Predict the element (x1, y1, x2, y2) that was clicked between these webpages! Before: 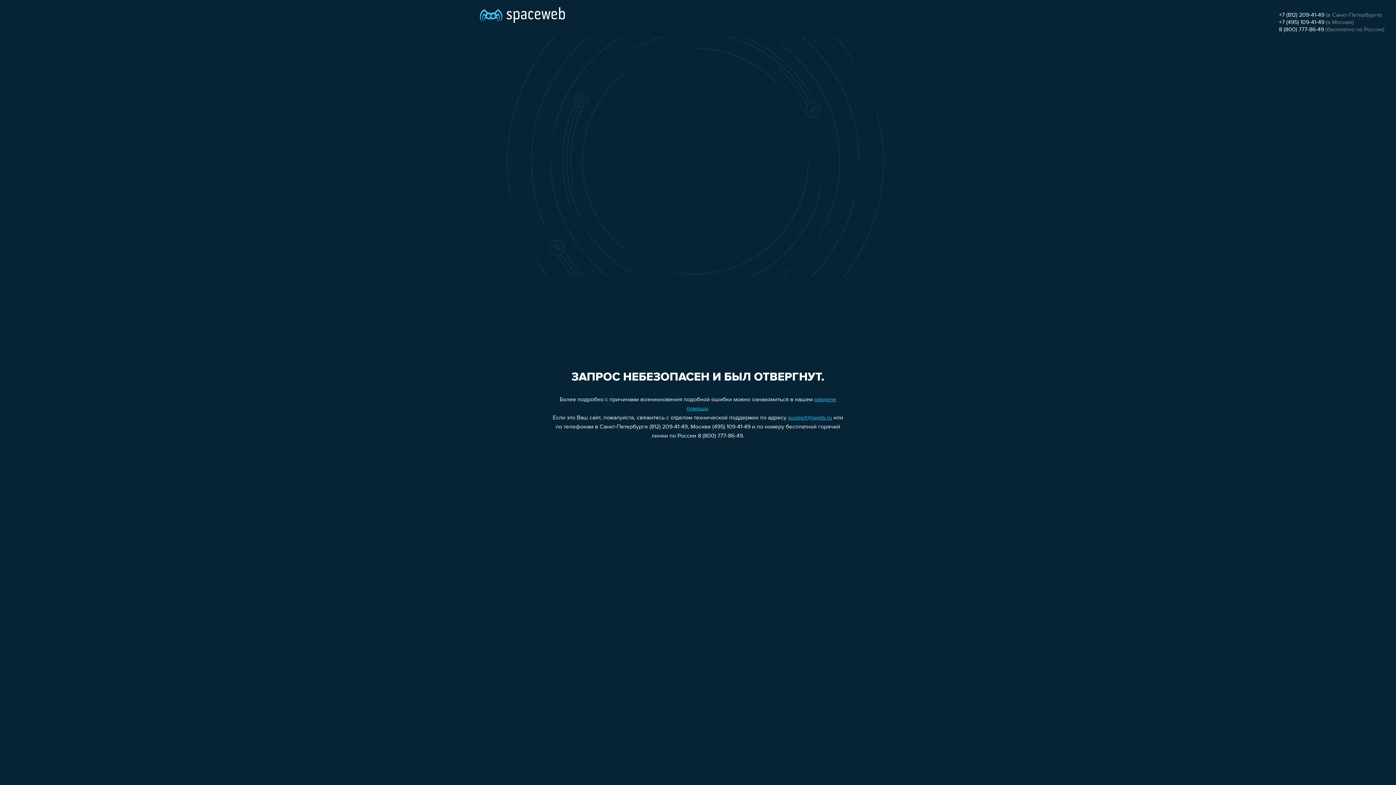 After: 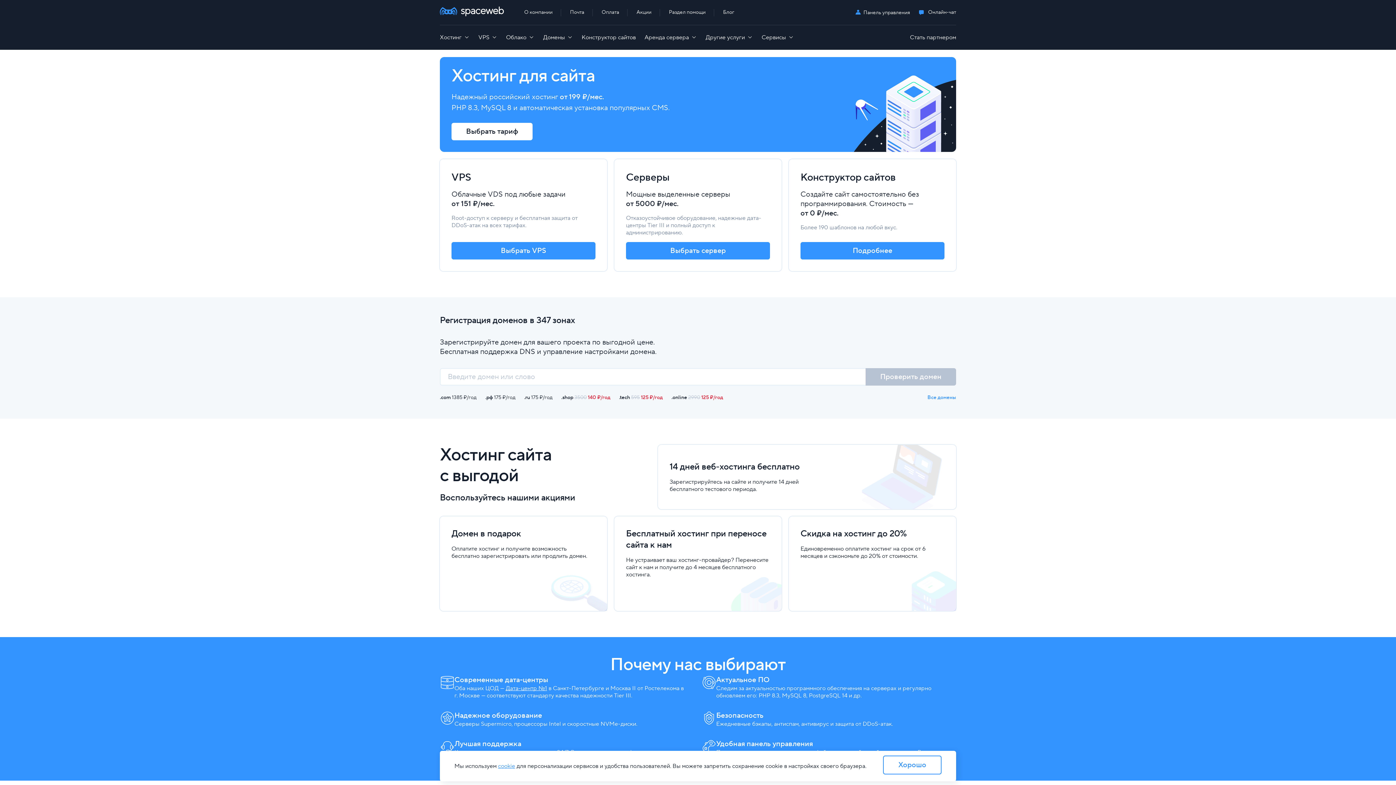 Action: bbox: (480, 0, 565, 25)